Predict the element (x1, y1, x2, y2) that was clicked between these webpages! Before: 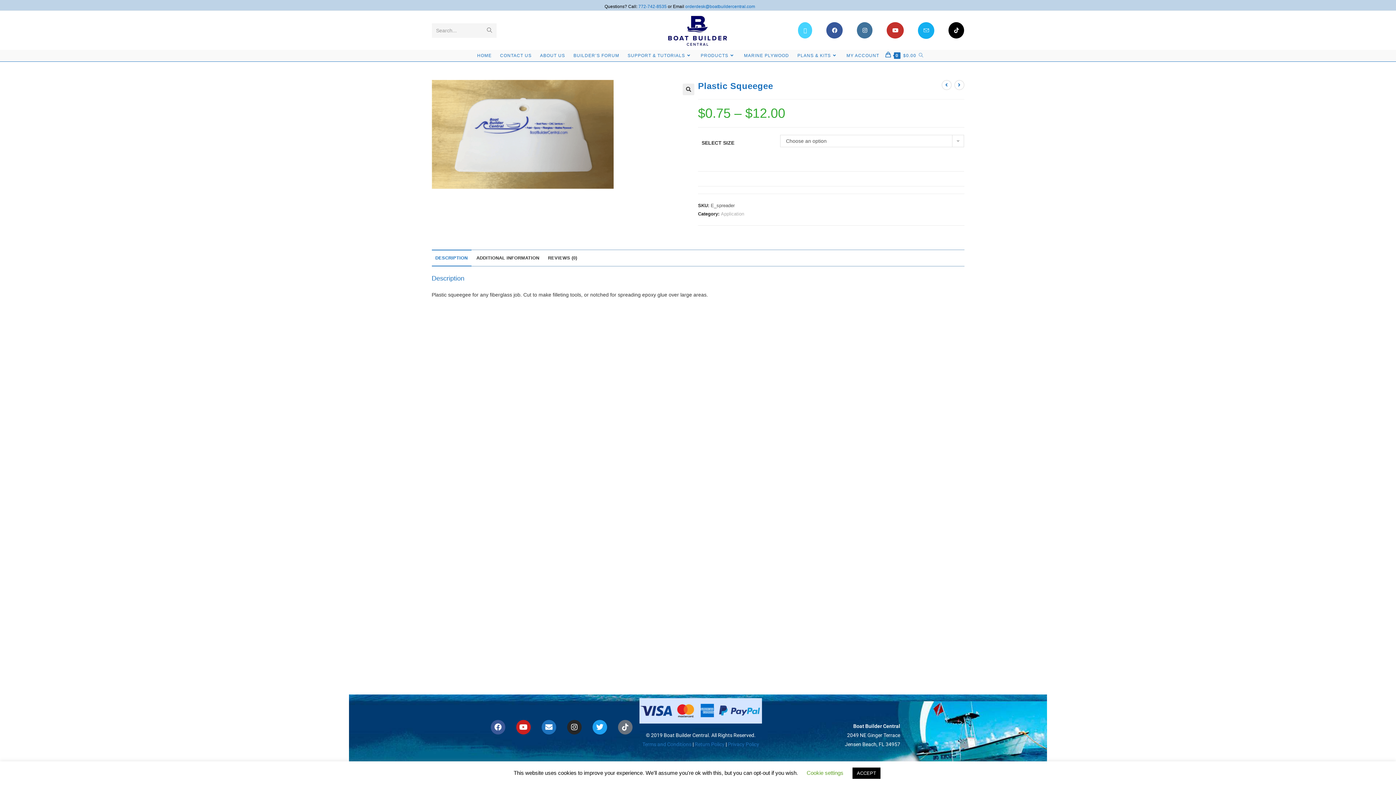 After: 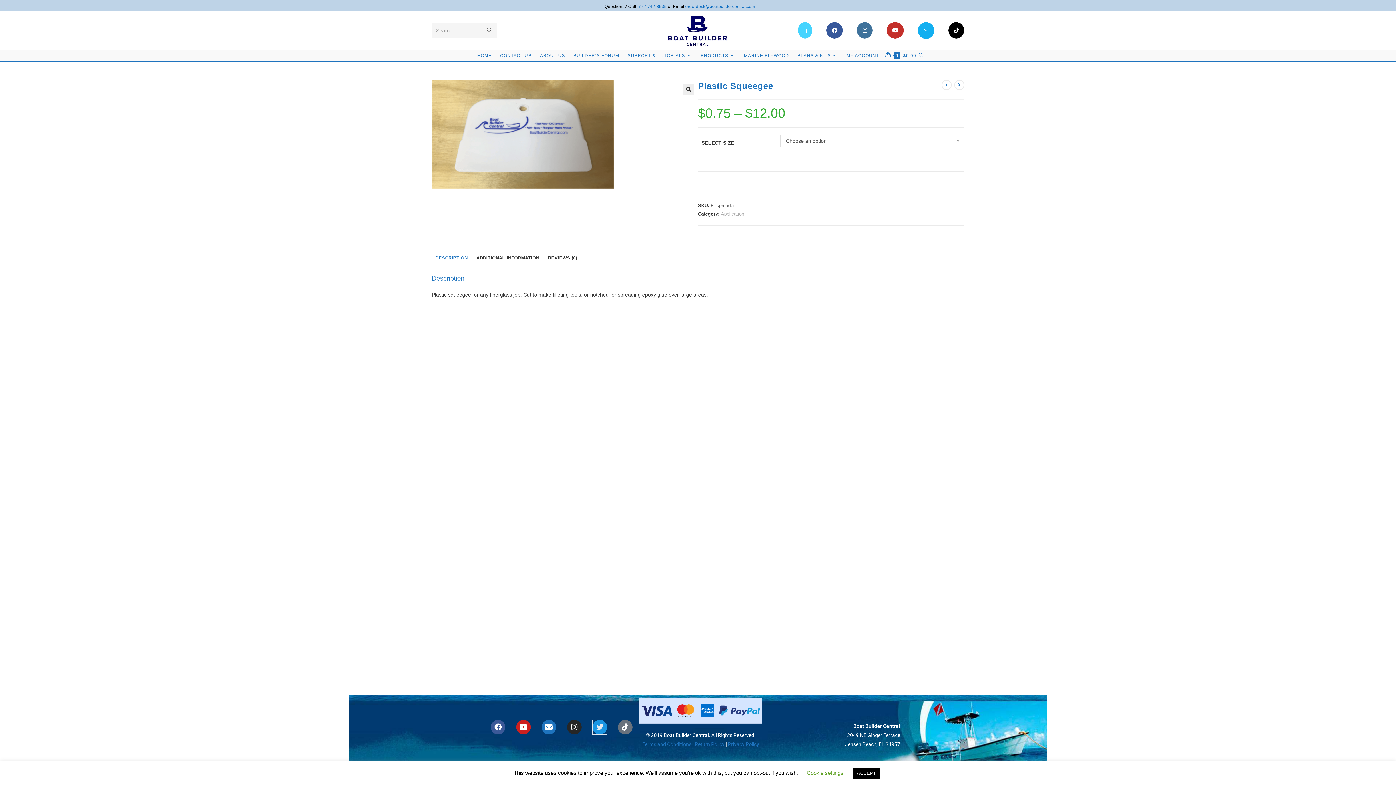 Action: label: Twitter bbox: (592, 720, 607, 734)